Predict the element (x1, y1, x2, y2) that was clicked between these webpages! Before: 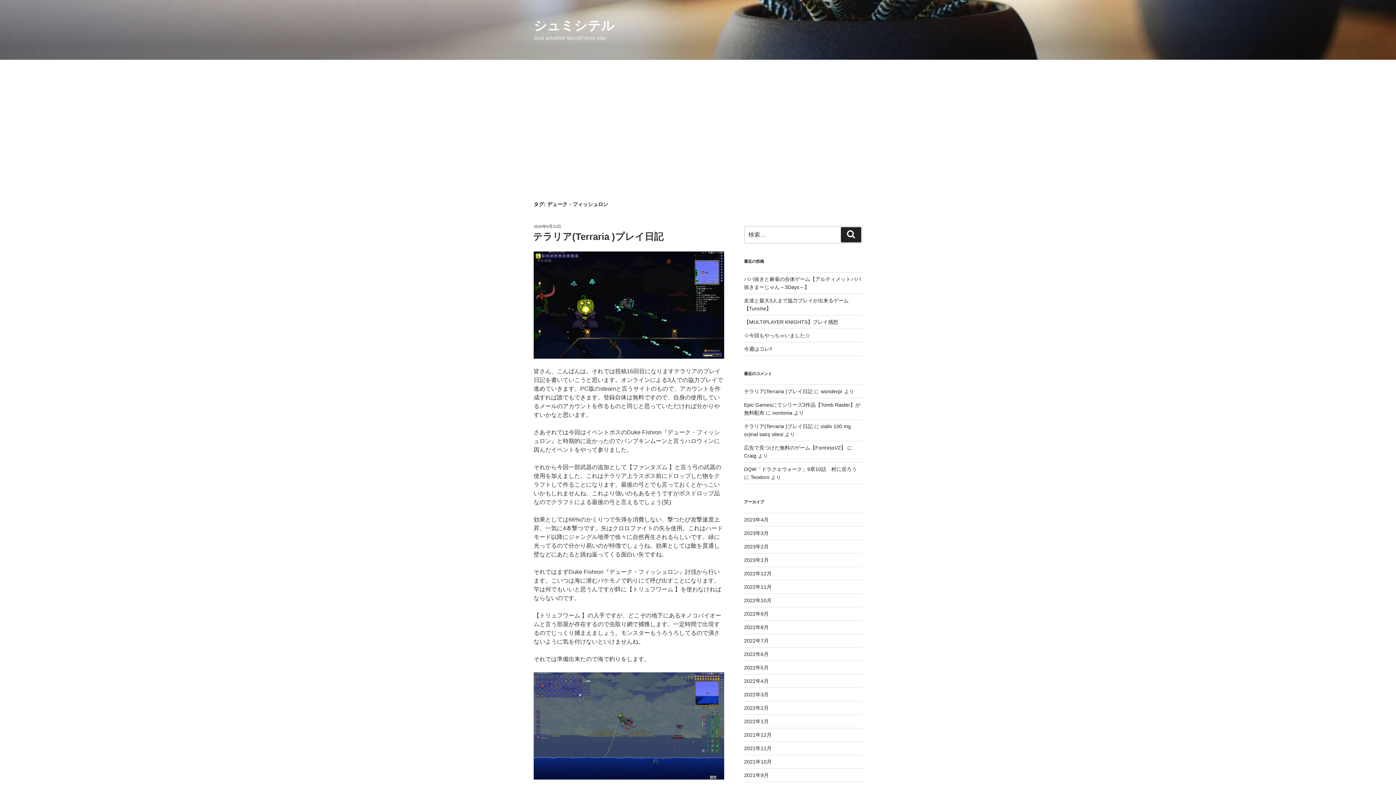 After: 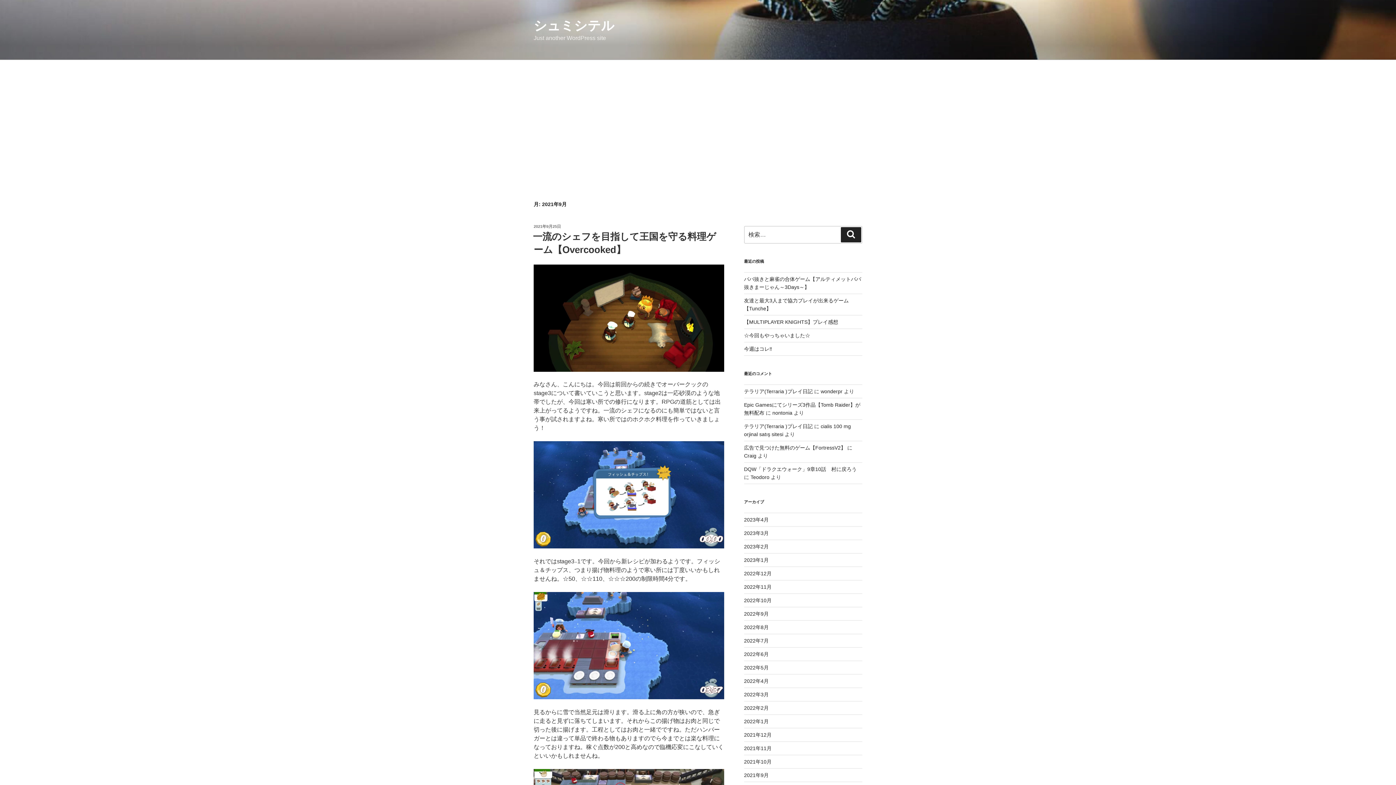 Action: bbox: (744, 772, 768, 778) label: 2021年9月